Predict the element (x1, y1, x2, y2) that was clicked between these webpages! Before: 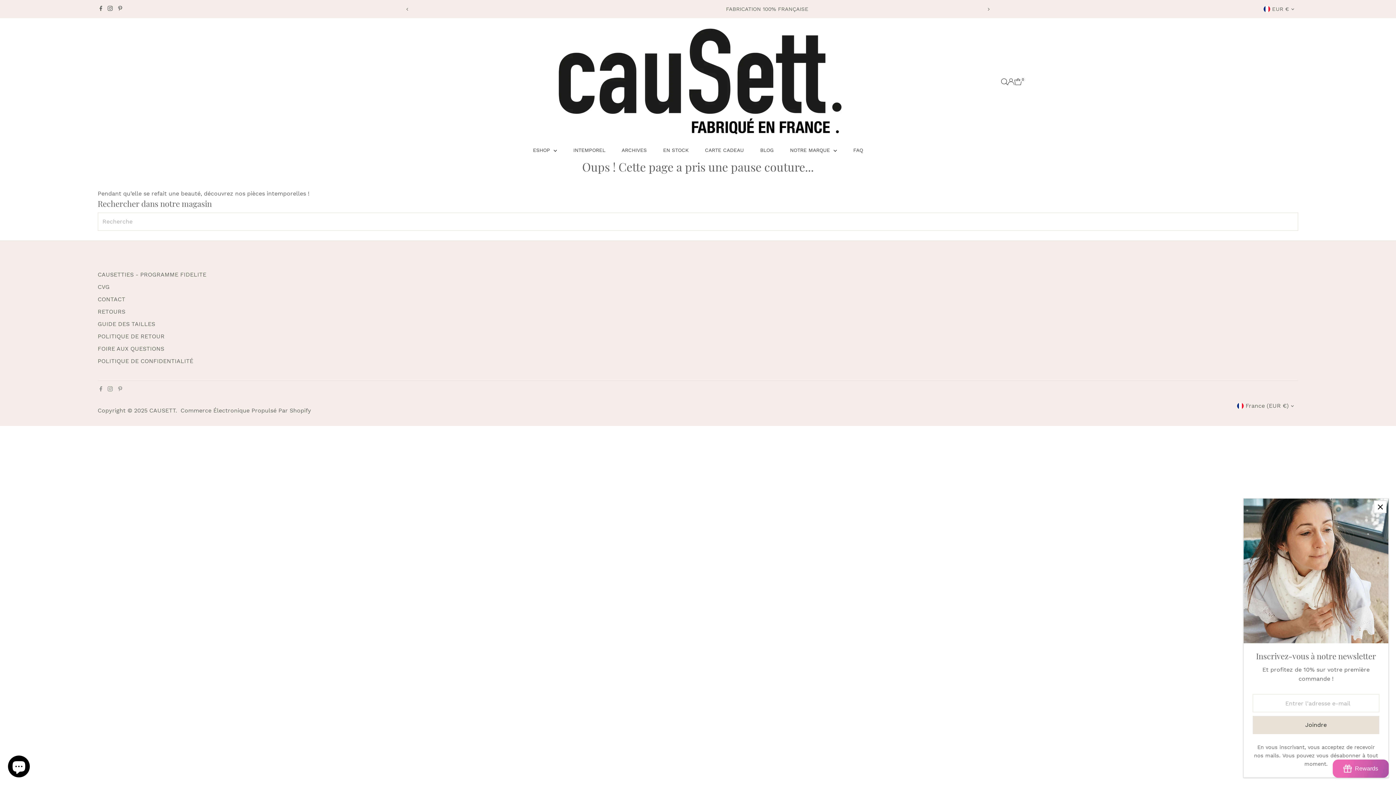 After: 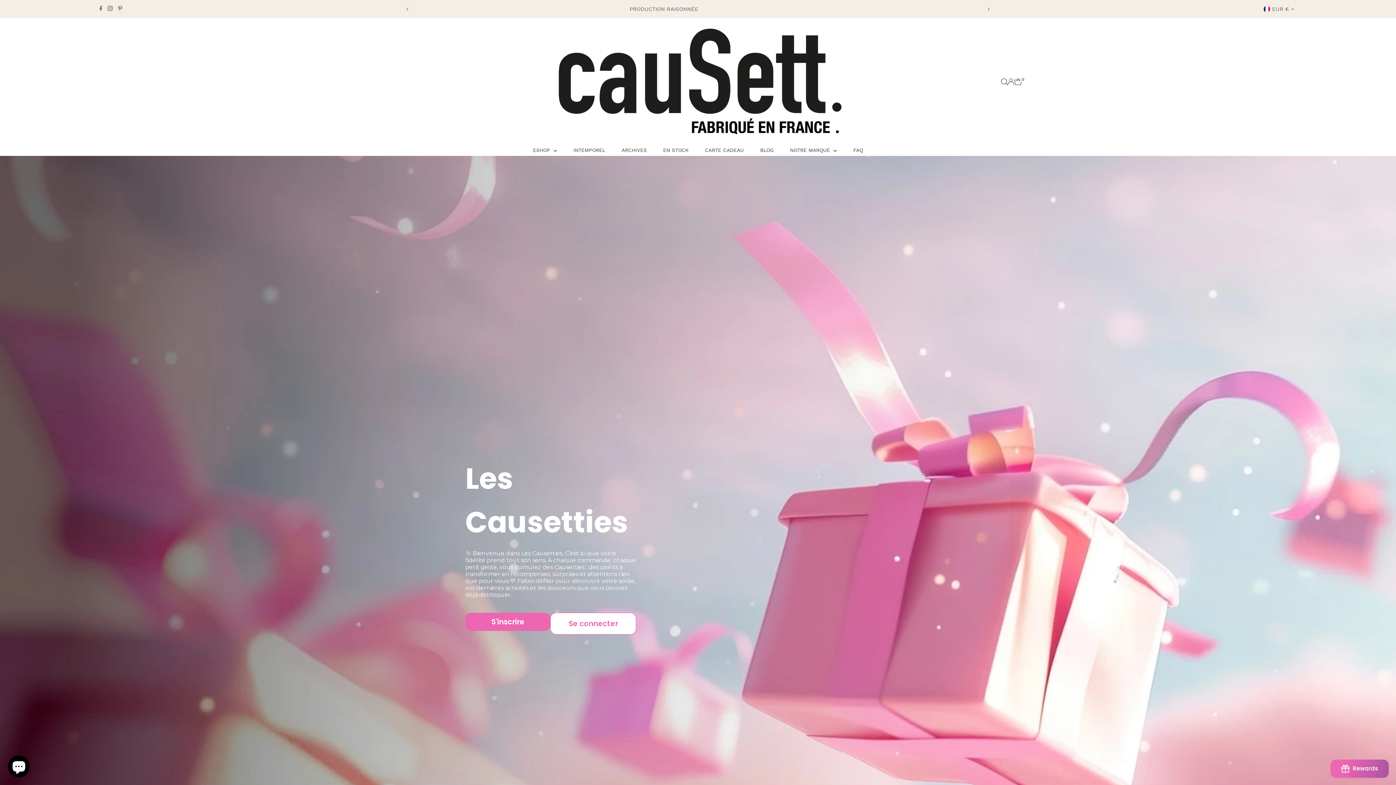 Action: label: CAUSETTIES - PROGRAMME FIDELITE bbox: (97, 271, 206, 278)